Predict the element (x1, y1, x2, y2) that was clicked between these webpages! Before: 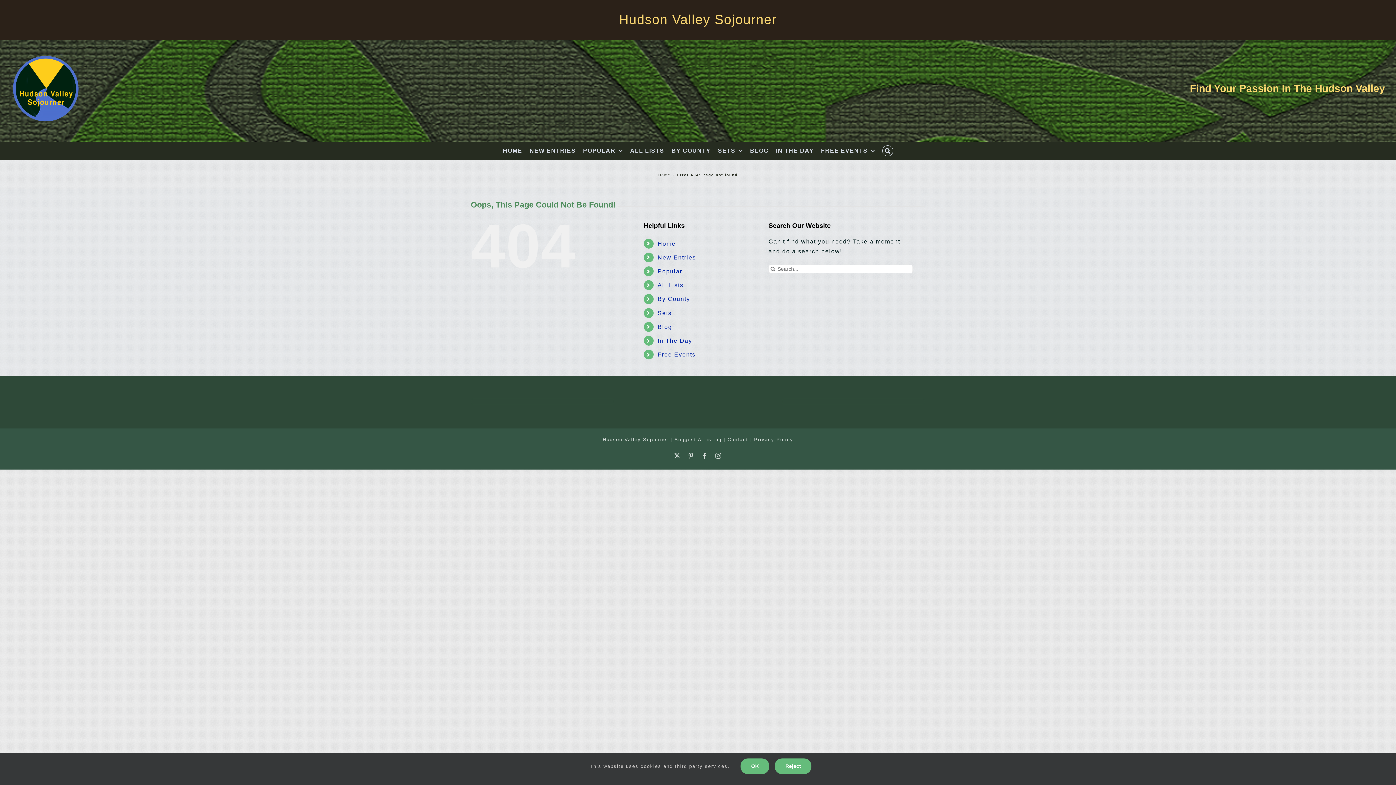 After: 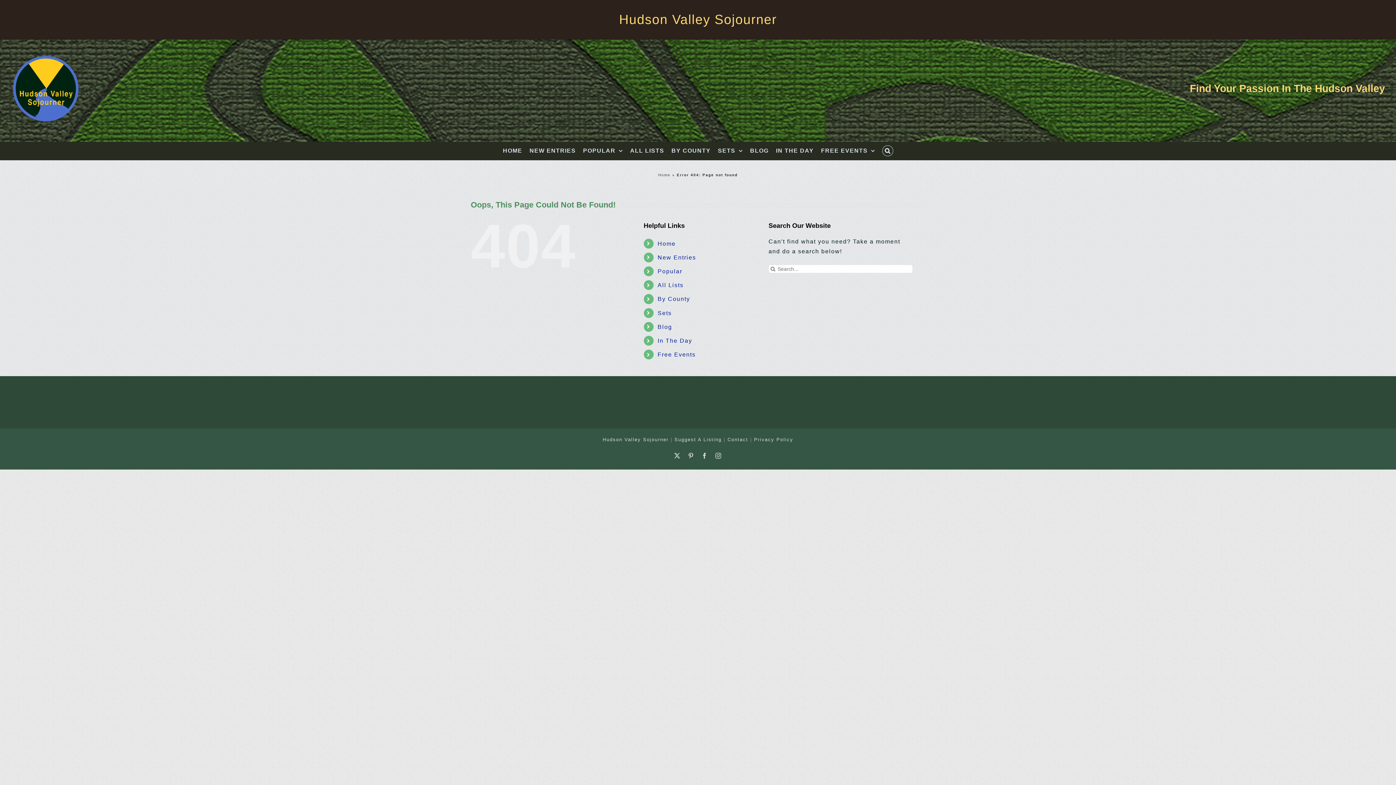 Action: label: OK bbox: (740, 758, 769, 774)